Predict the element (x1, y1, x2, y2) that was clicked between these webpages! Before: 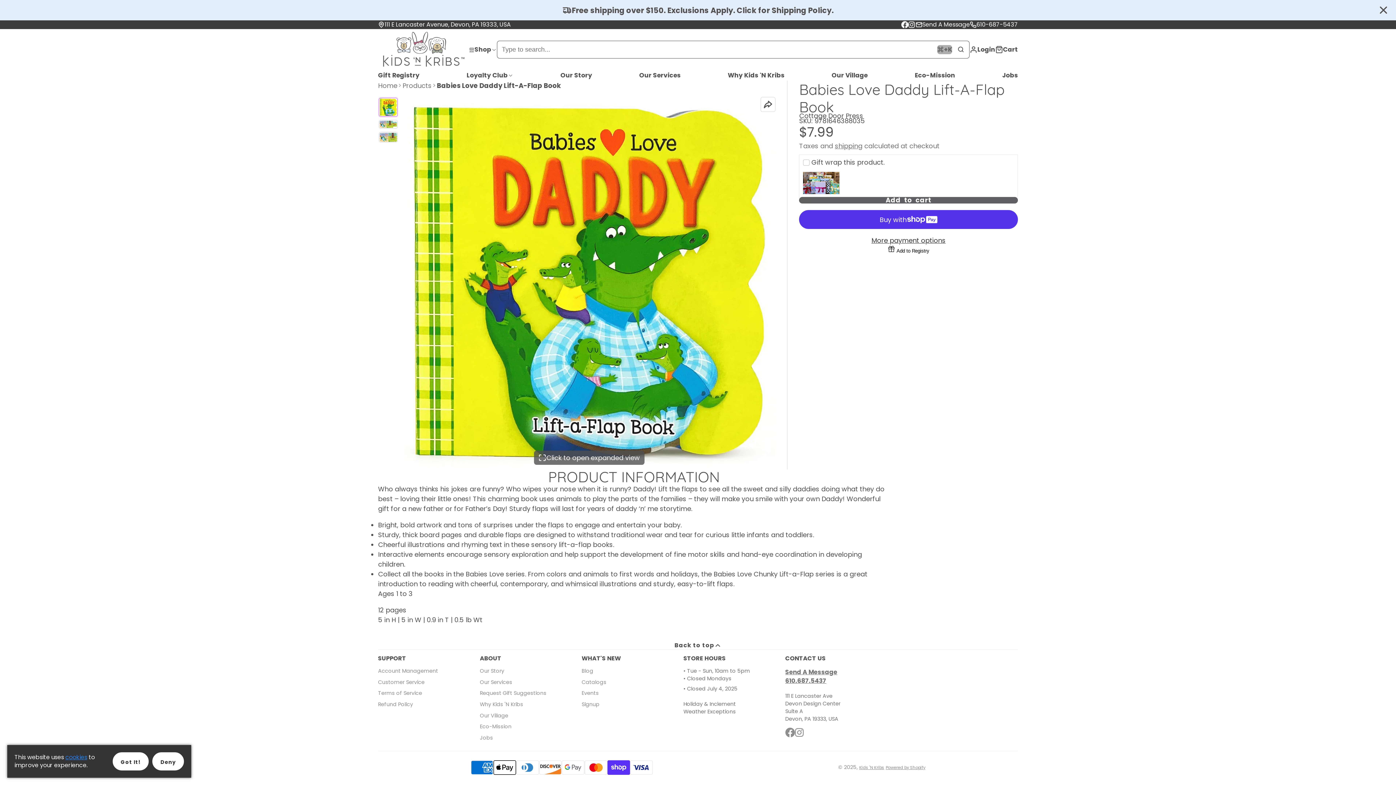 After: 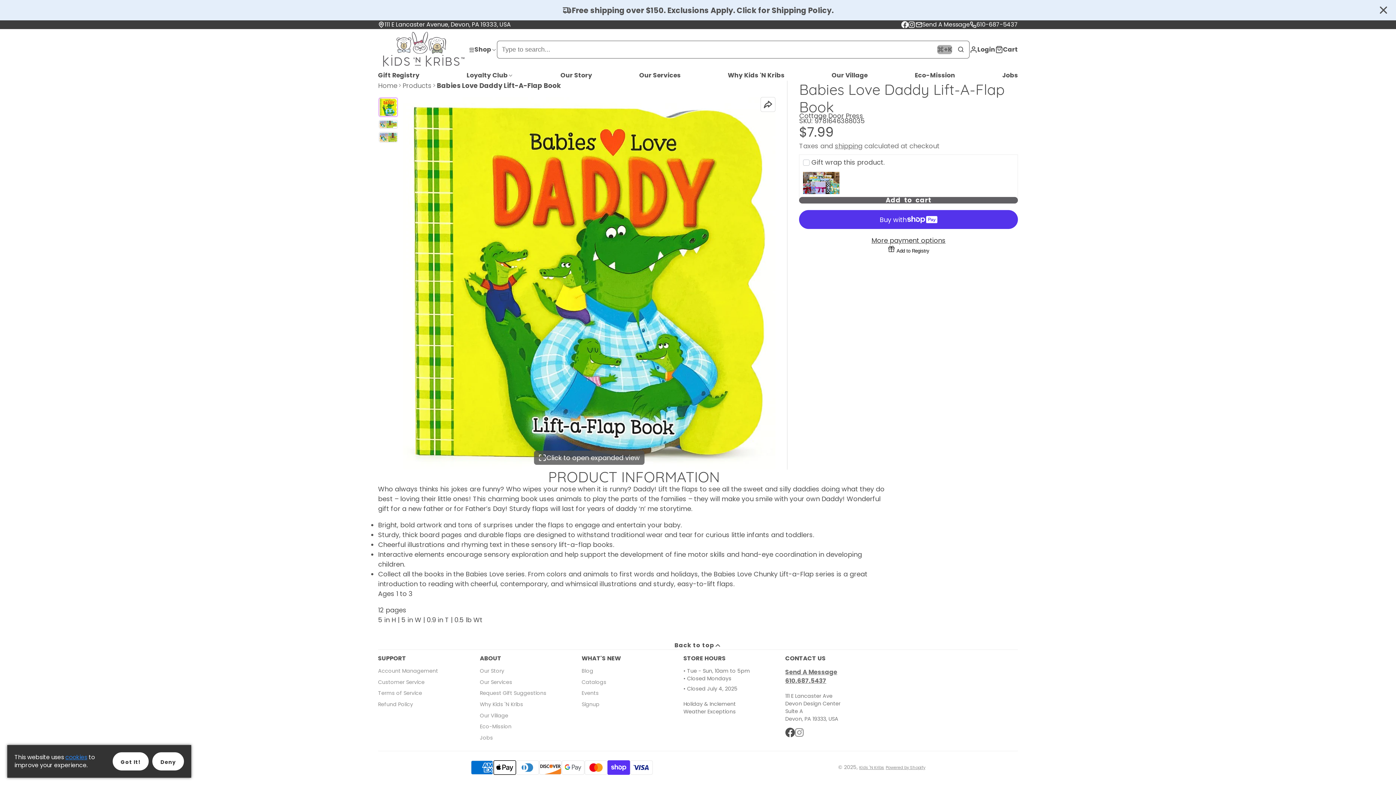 Action: bbox: (785, 728, 795, 737) label: Facebook